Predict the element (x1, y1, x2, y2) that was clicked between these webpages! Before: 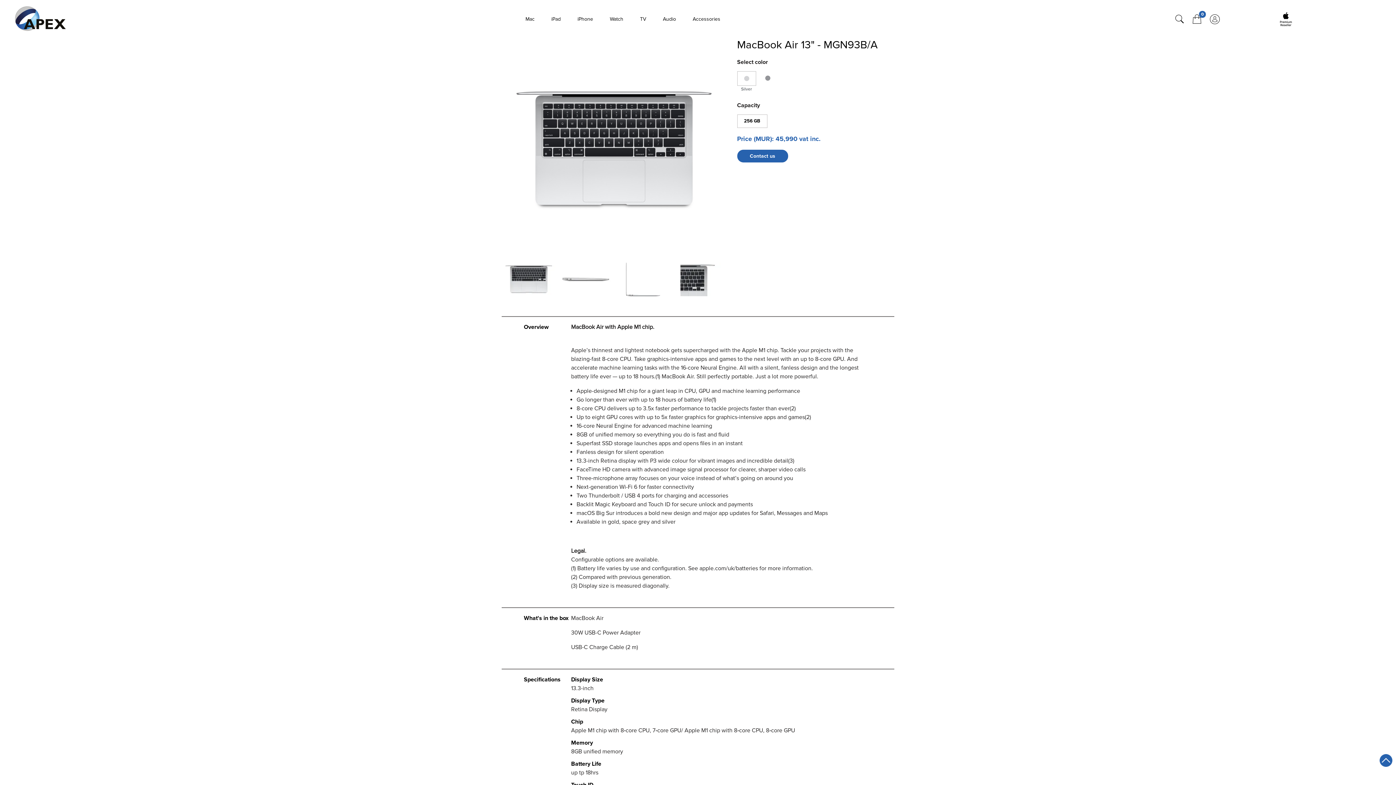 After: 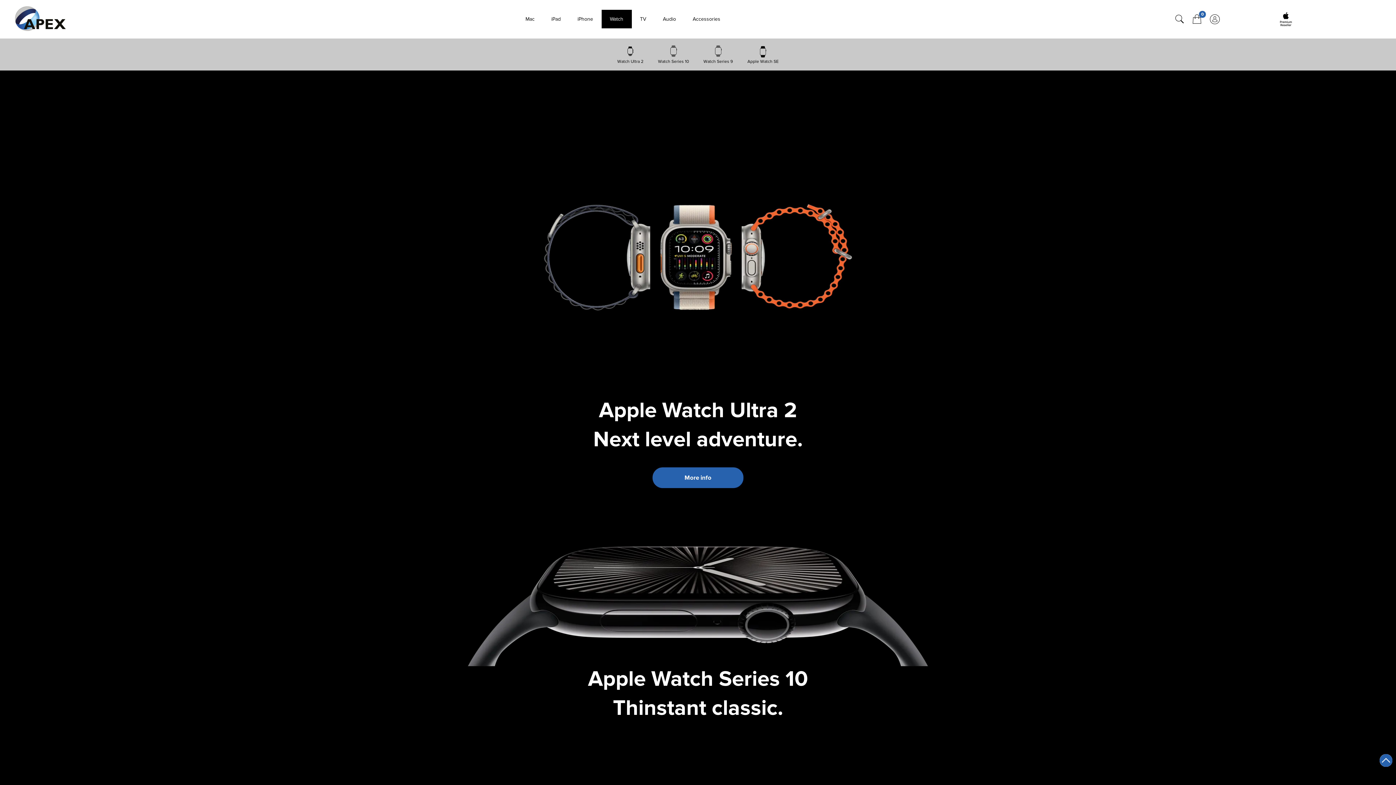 Action: label: Watch bbox: (601, 9, 631, 28)